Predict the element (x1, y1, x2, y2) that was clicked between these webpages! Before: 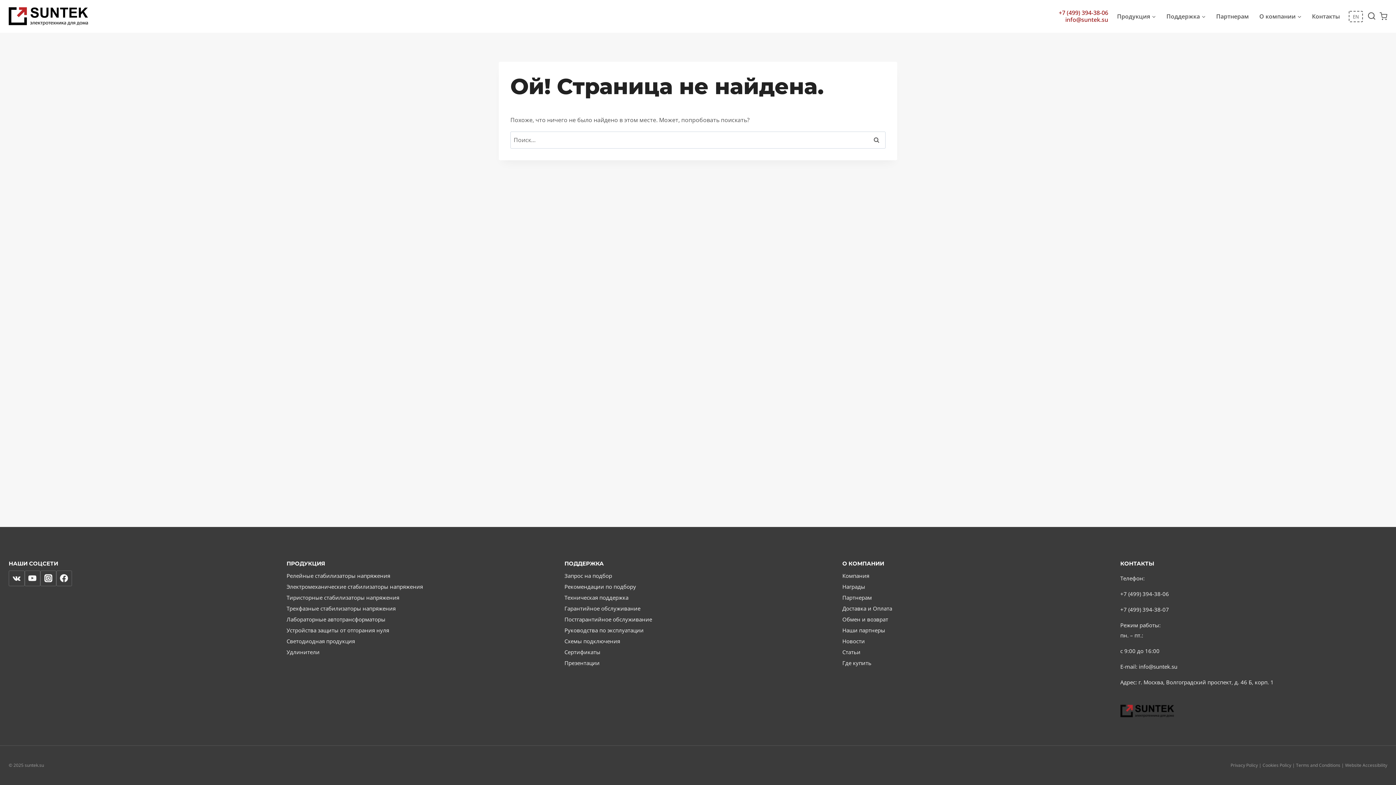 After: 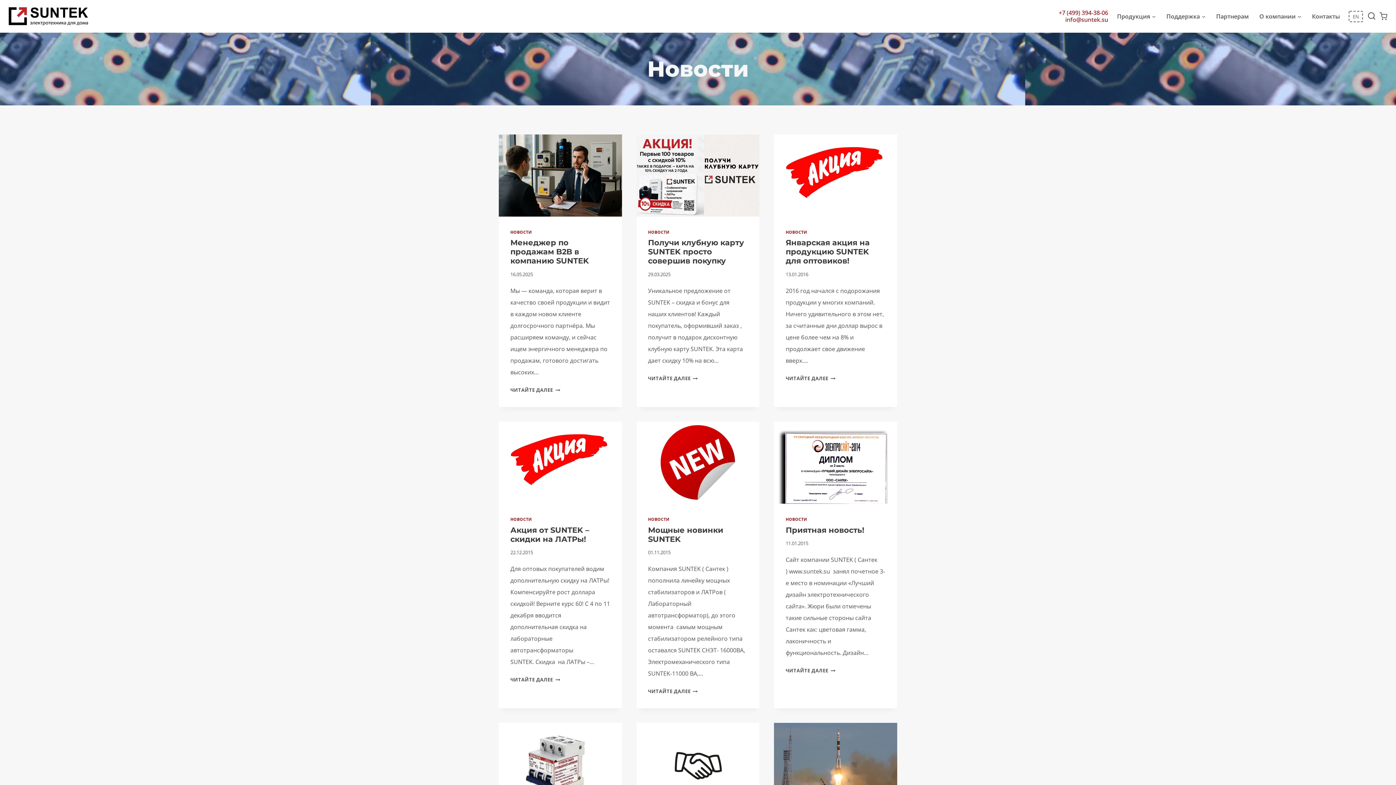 Action: bbox: (842, 636, 1109, 647) label: Новости